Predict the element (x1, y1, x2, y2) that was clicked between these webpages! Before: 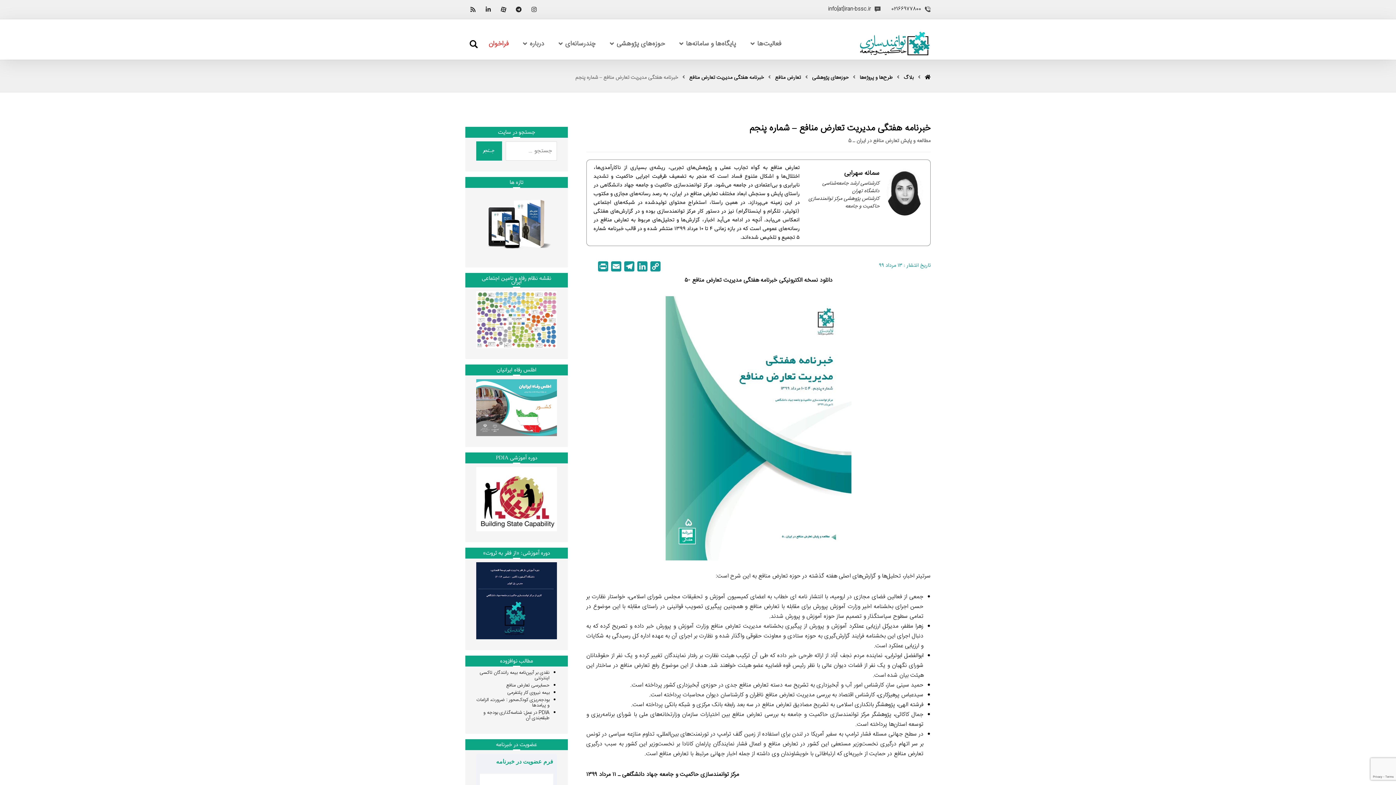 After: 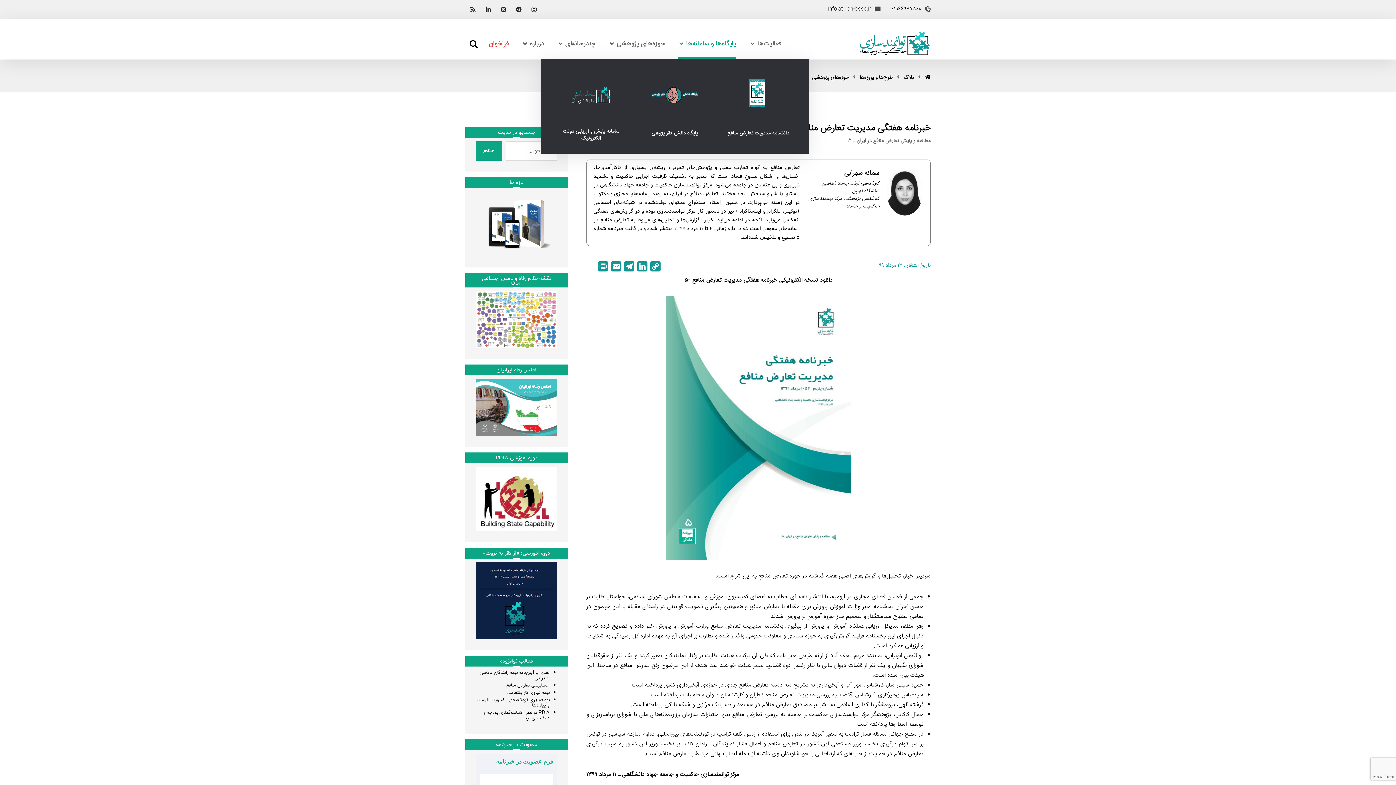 Action: bbox: (678, 19, 736, 68) label: پایگاه‌ها و سامانه‌ها